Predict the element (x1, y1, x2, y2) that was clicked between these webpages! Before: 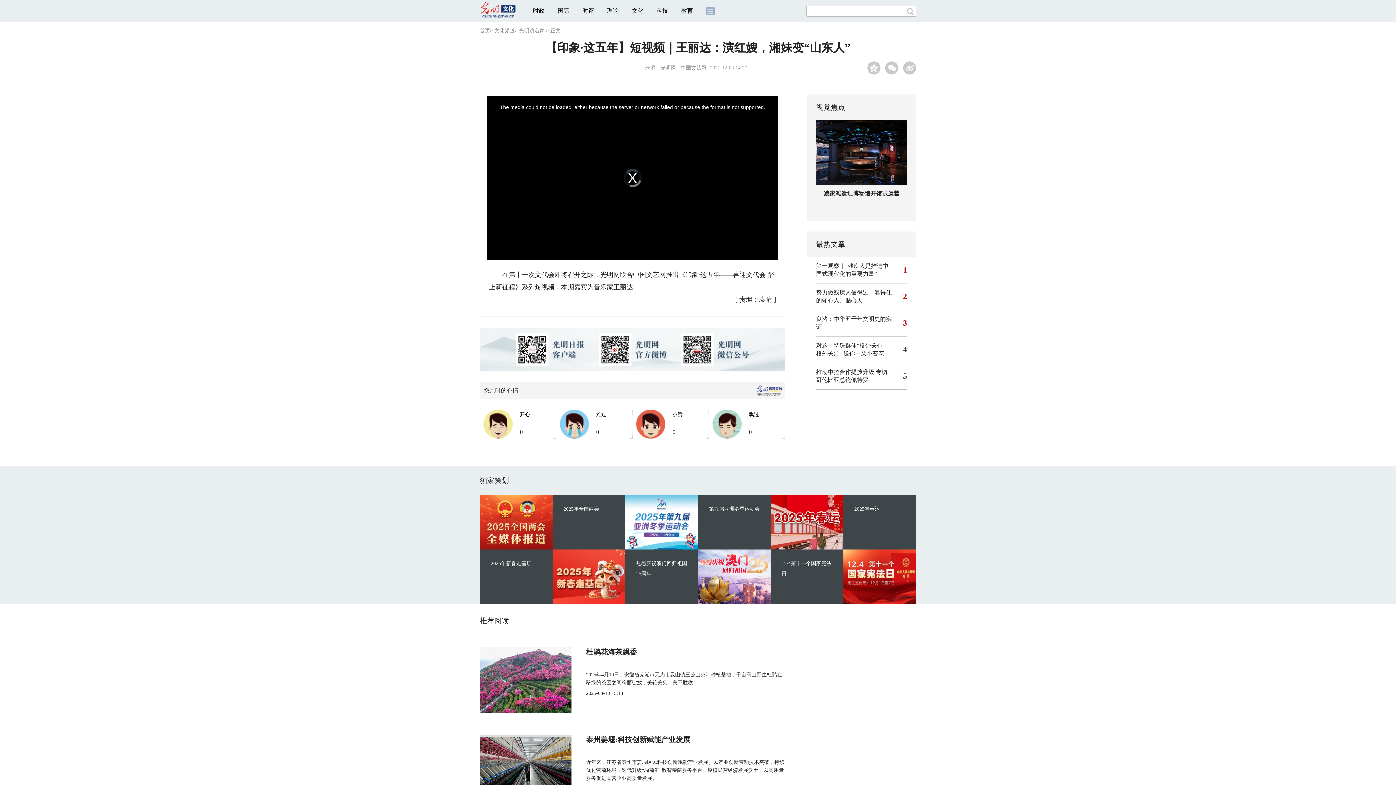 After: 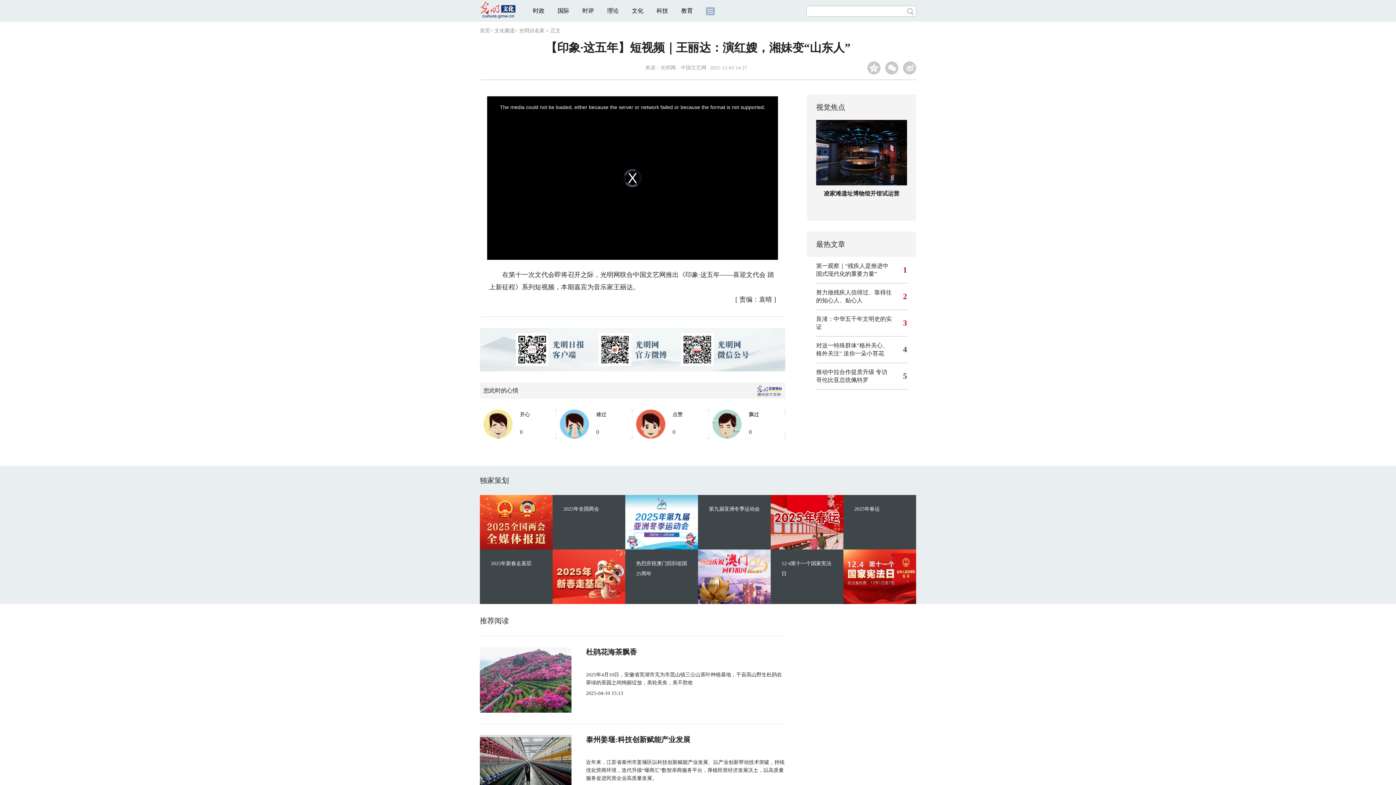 Action: label: 杜鹃花海茶飘香 bbox: (586, 648, 637, 656)